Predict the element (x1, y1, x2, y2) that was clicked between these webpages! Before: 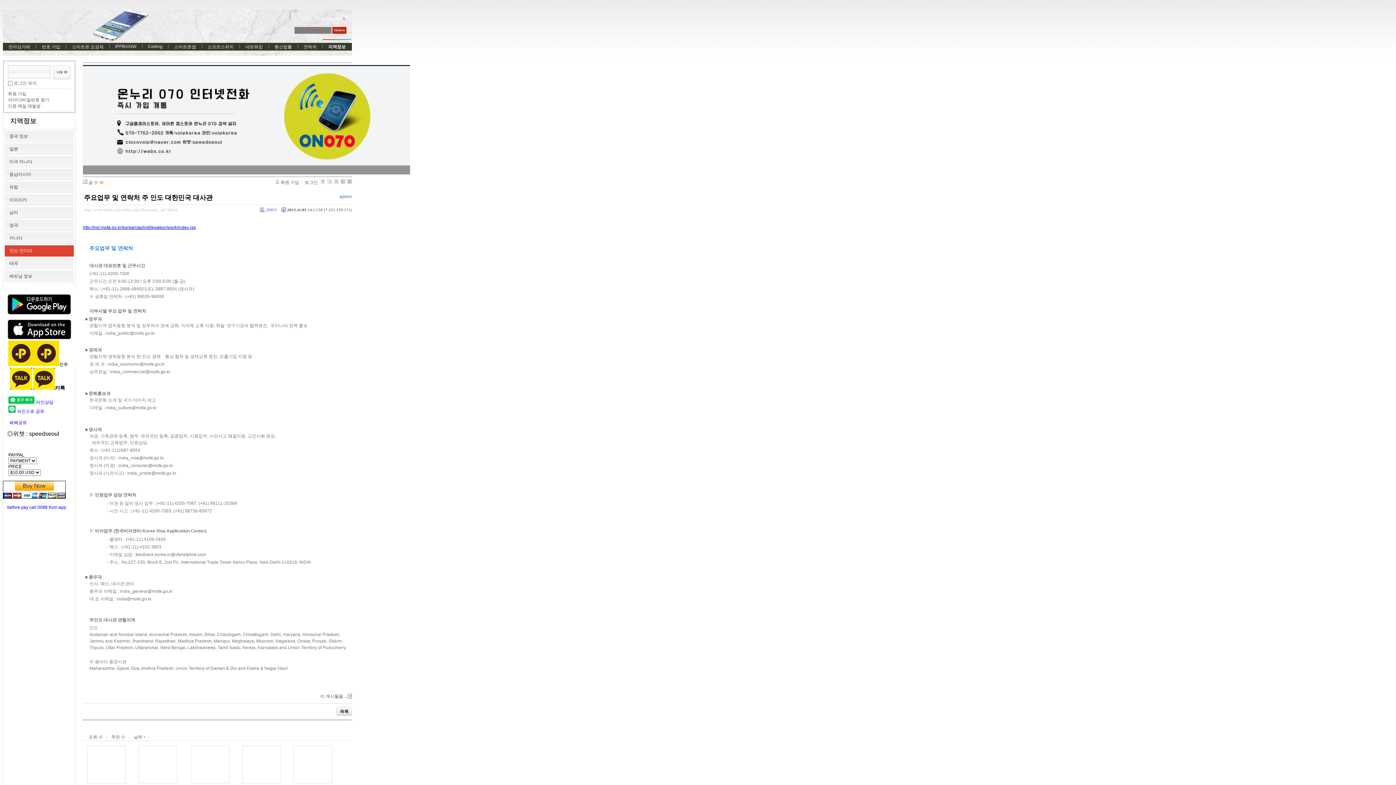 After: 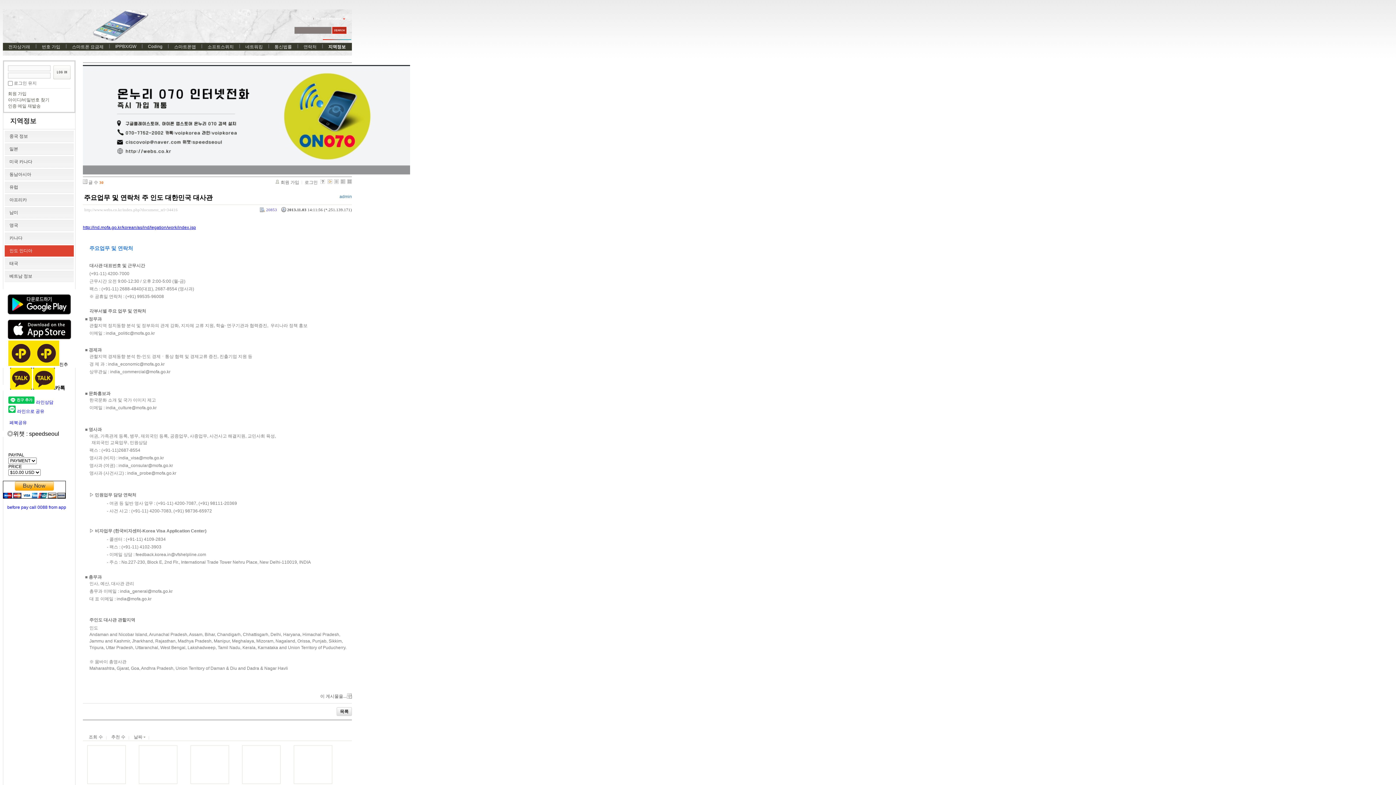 Action: bbox: (2, 314, 75, 320)